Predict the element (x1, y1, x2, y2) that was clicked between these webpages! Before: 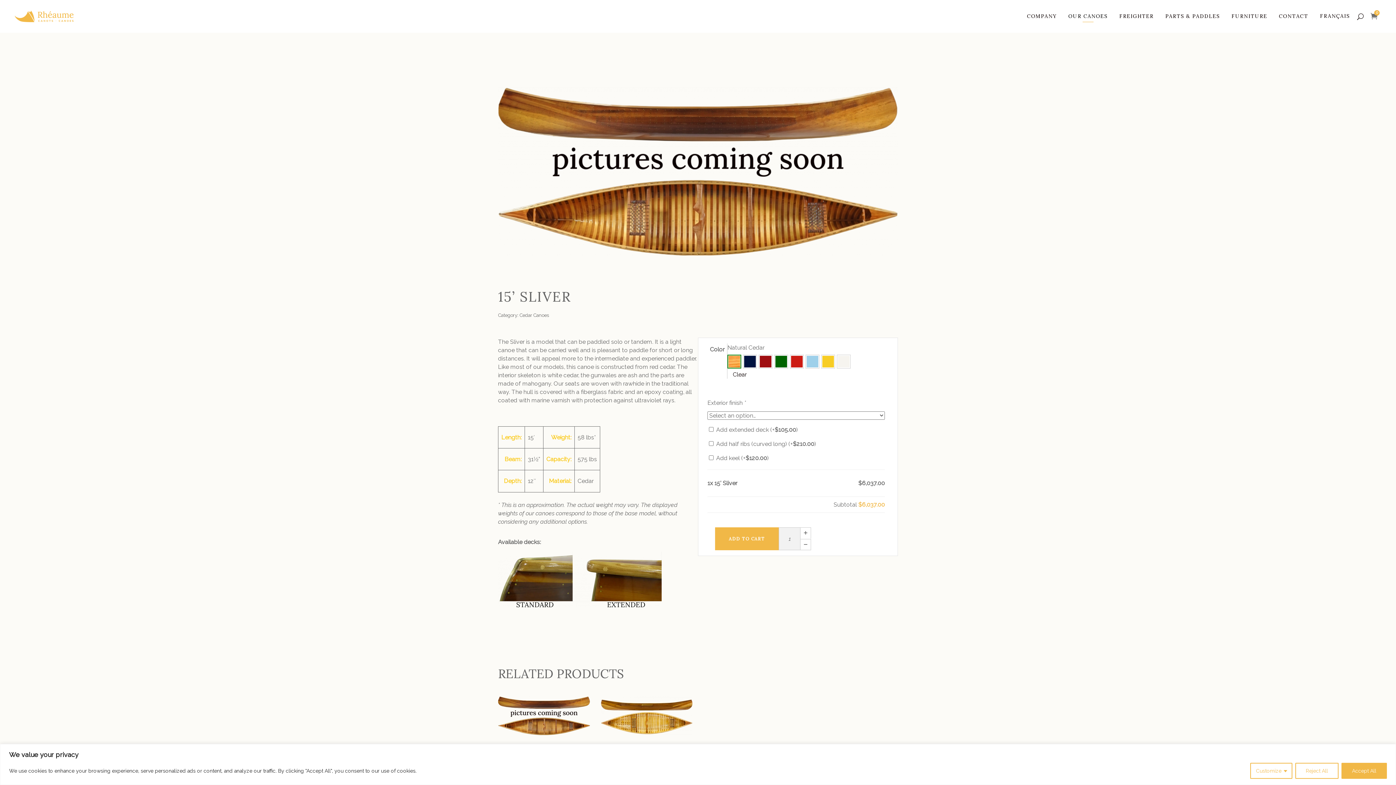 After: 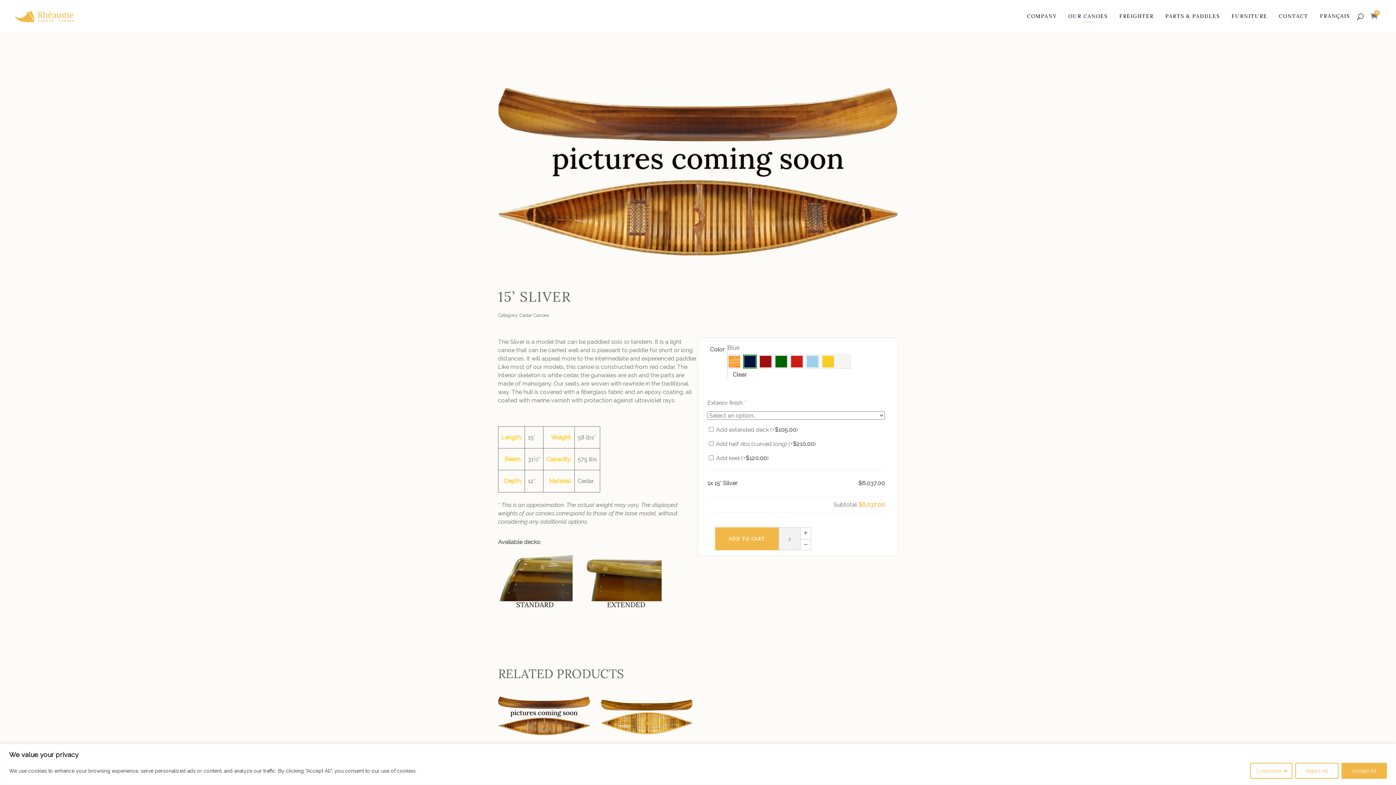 Action: label: Blue bbox: (744, 356, 756, 367)